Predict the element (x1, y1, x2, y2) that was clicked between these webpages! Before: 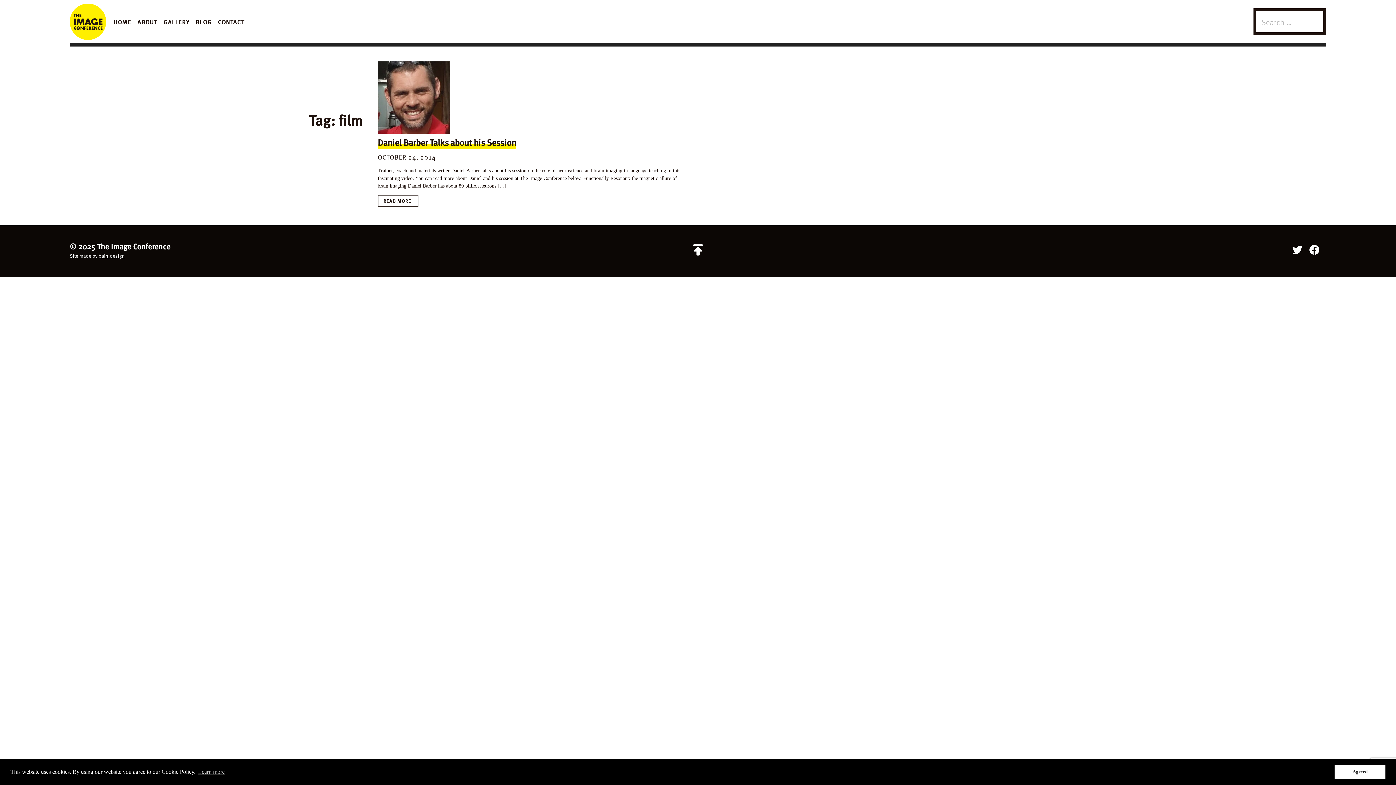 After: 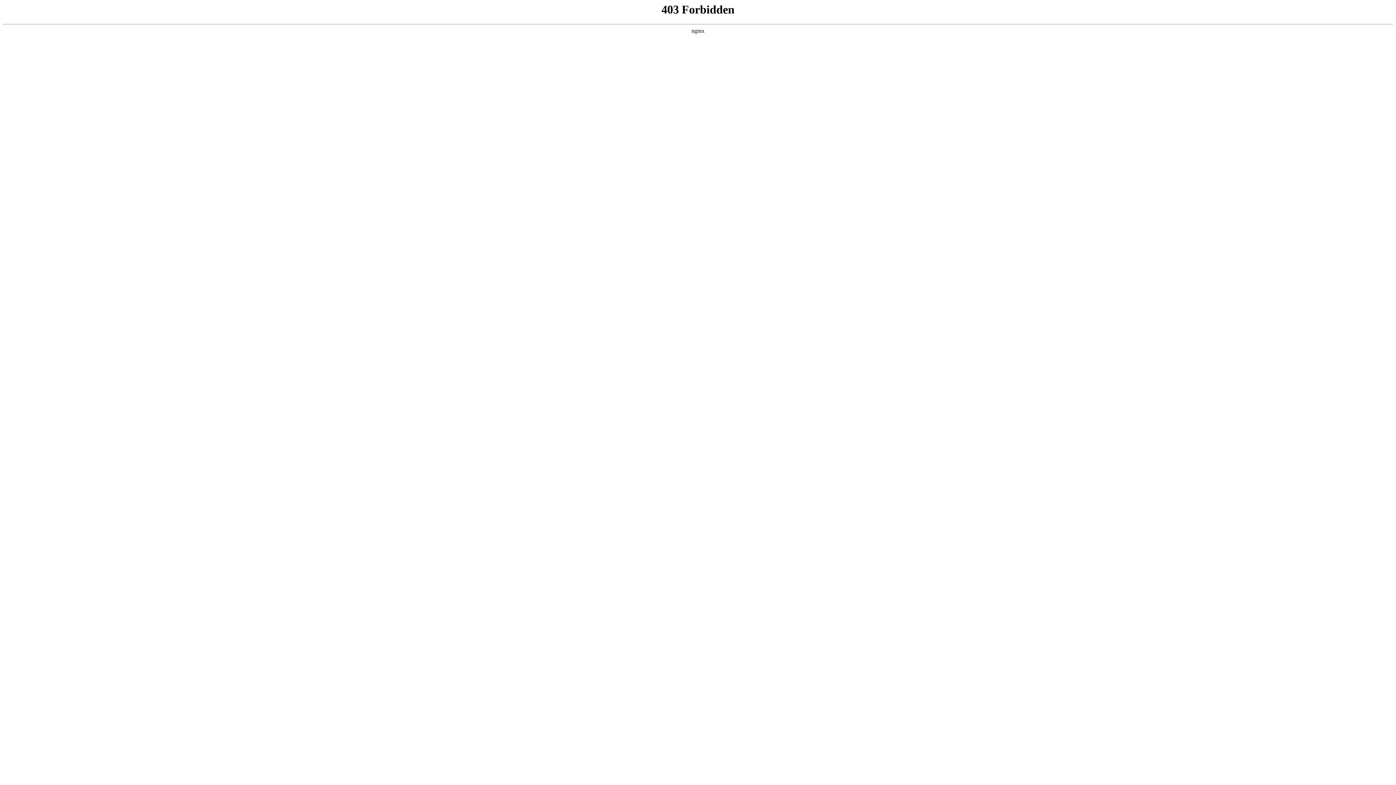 Action: bbox: (98, 252, 124, 259) label: bain.design